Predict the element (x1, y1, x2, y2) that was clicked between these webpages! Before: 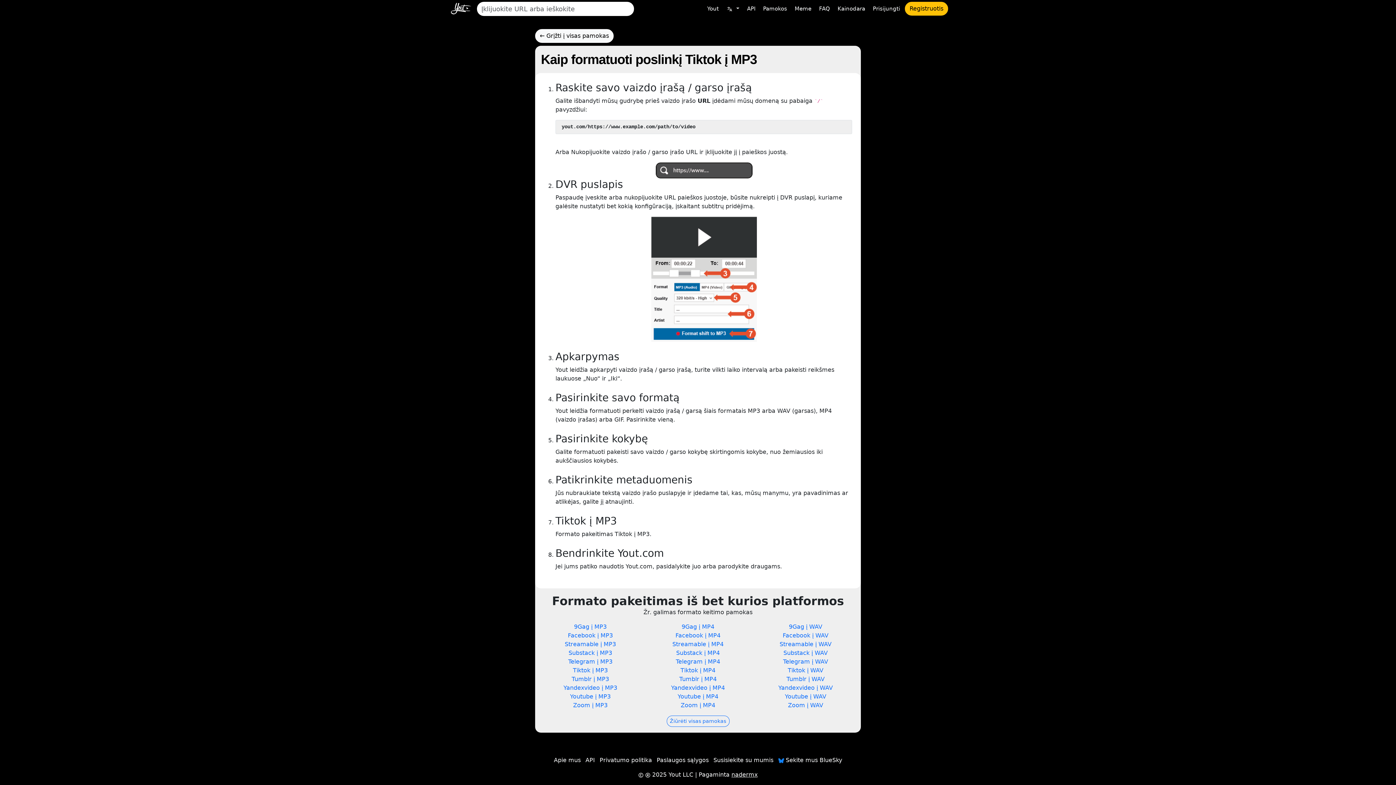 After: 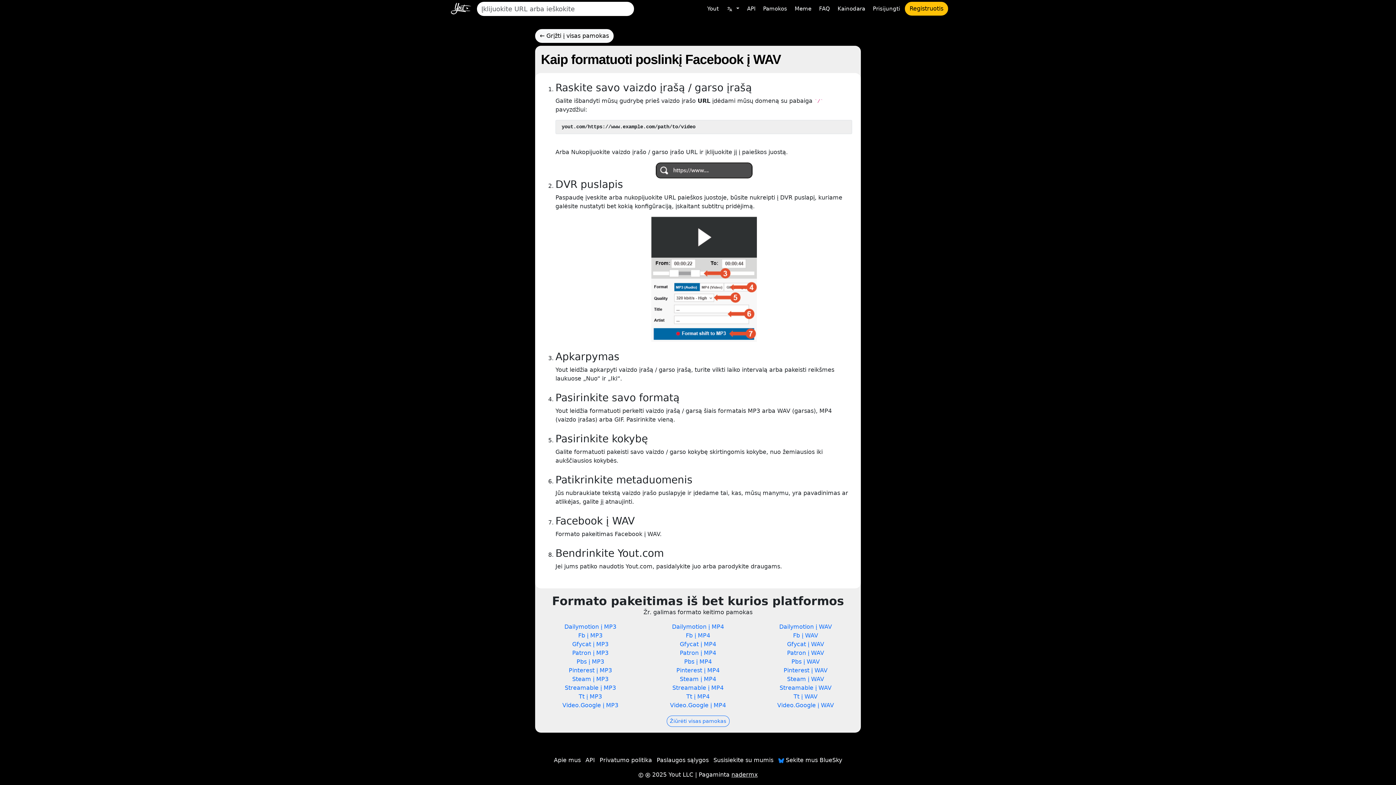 Action: bbox: (756, 631, 855, 640) label: Facebook į WAV